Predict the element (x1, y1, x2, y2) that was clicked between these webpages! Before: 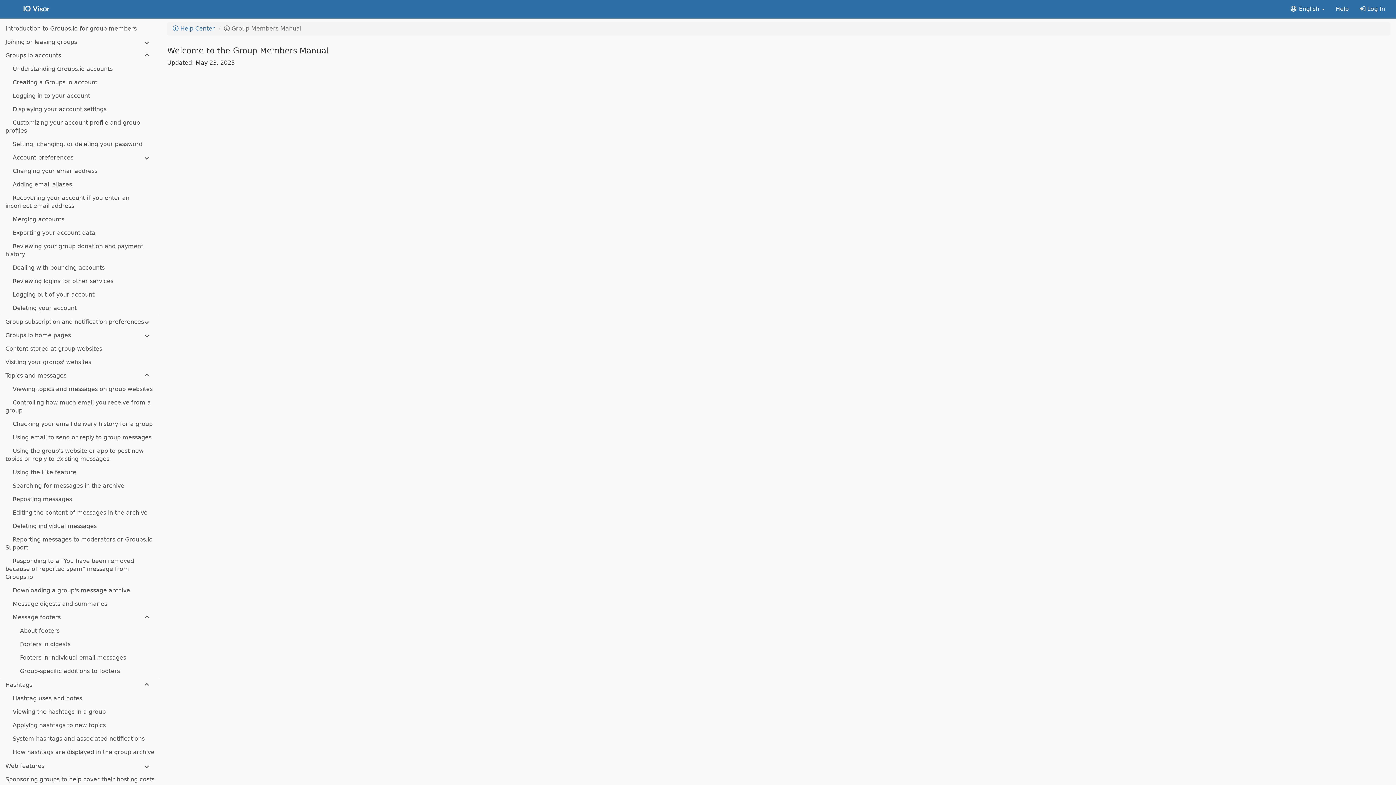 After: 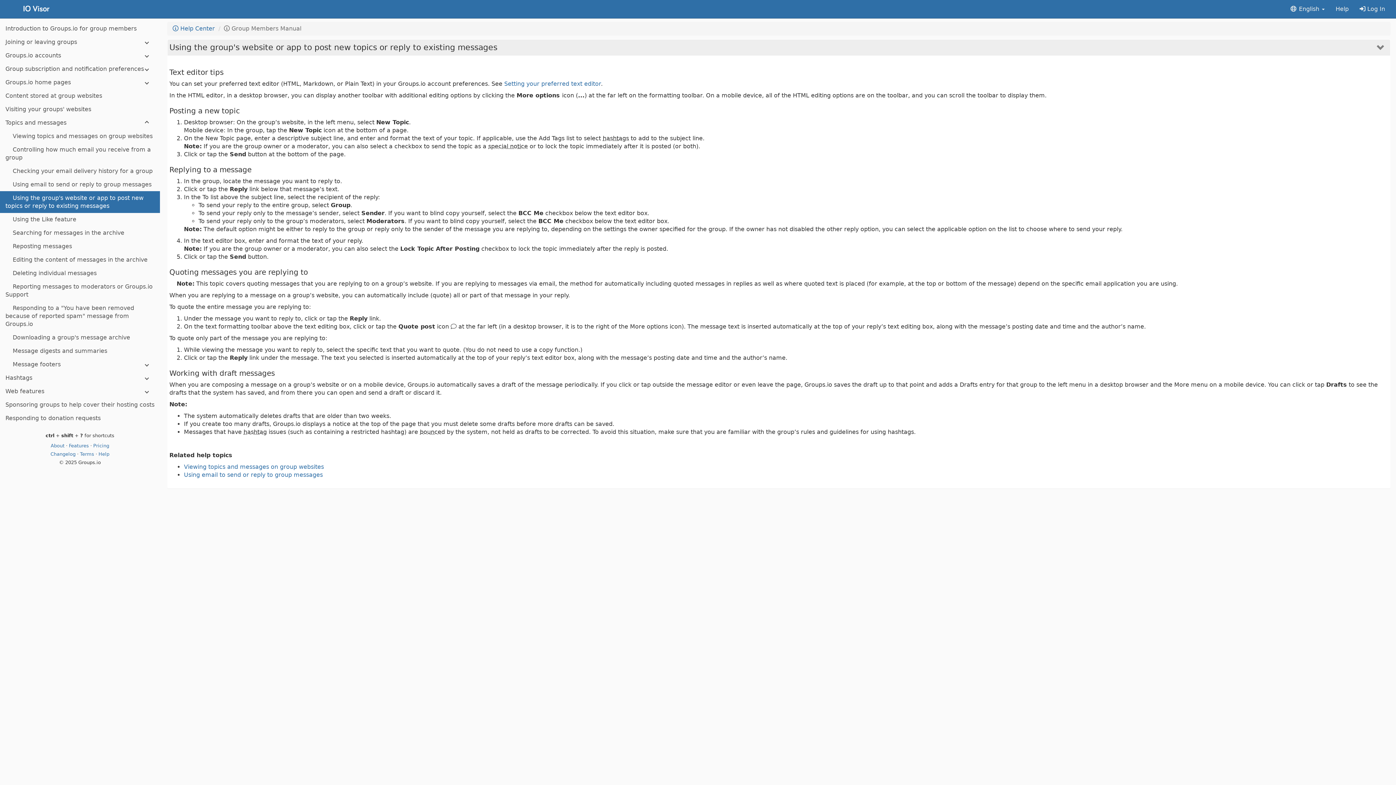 Action: bbox: (0, 444, 160, 466) label: Using the group's website or app to post new topics or reply to existing messages